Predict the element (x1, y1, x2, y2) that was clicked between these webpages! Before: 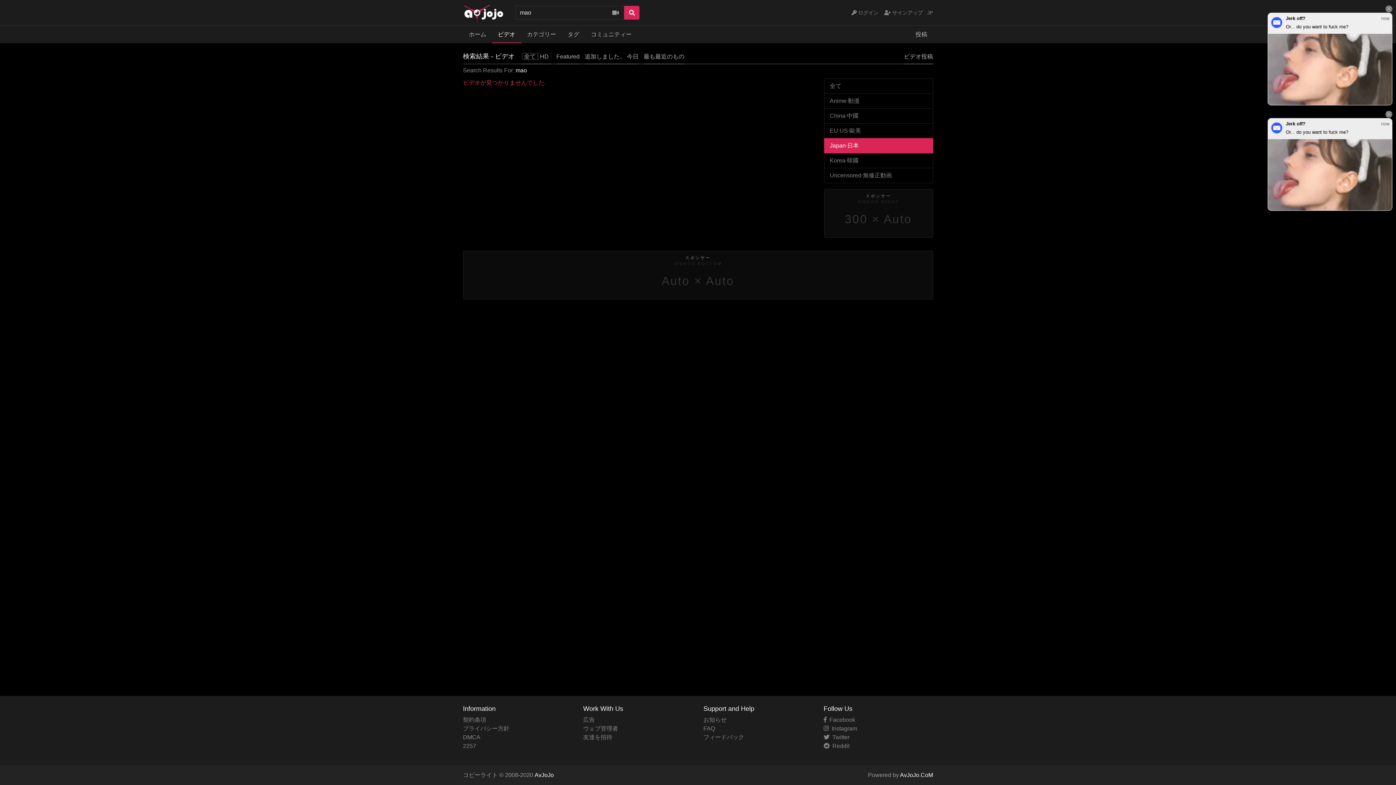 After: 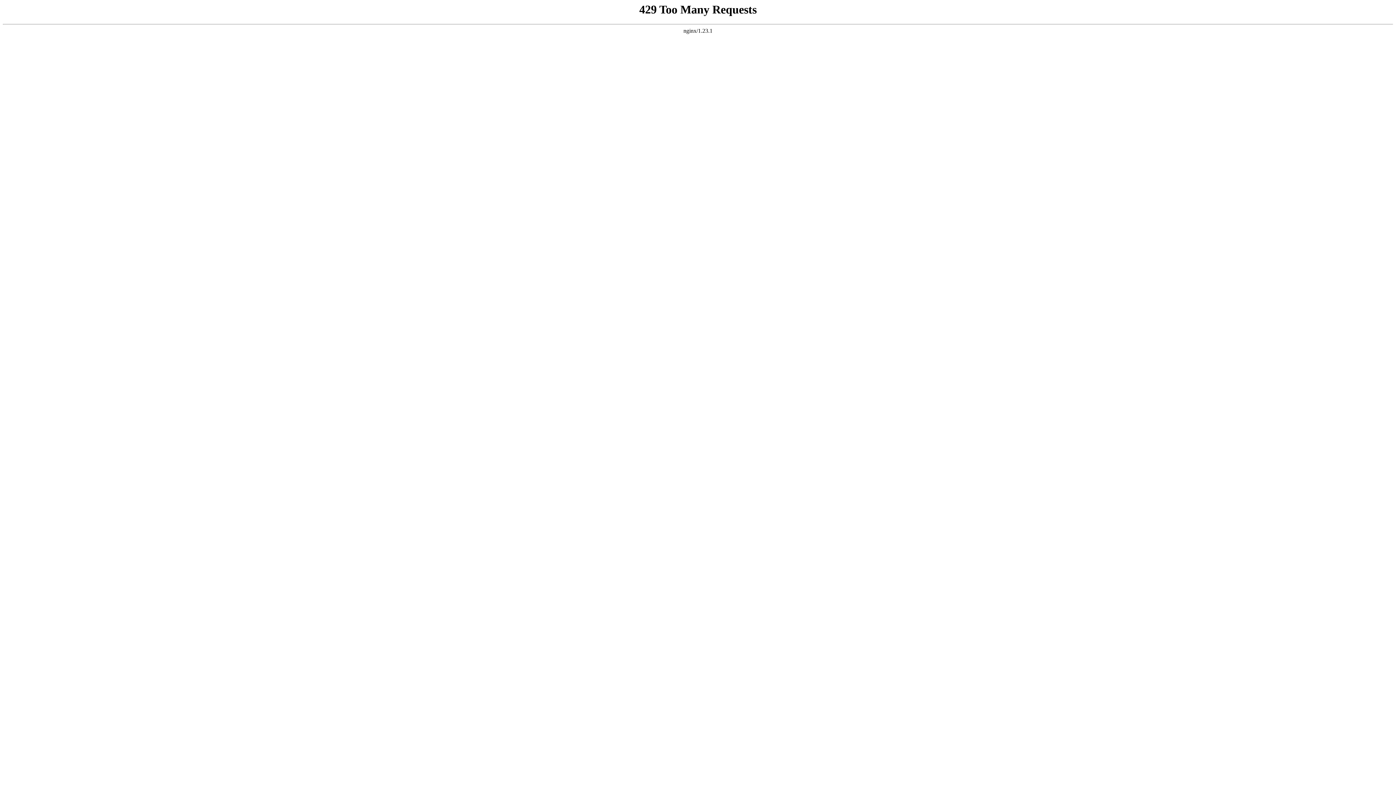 Action: bbox: (522, 53, 538, 60) label: 全て